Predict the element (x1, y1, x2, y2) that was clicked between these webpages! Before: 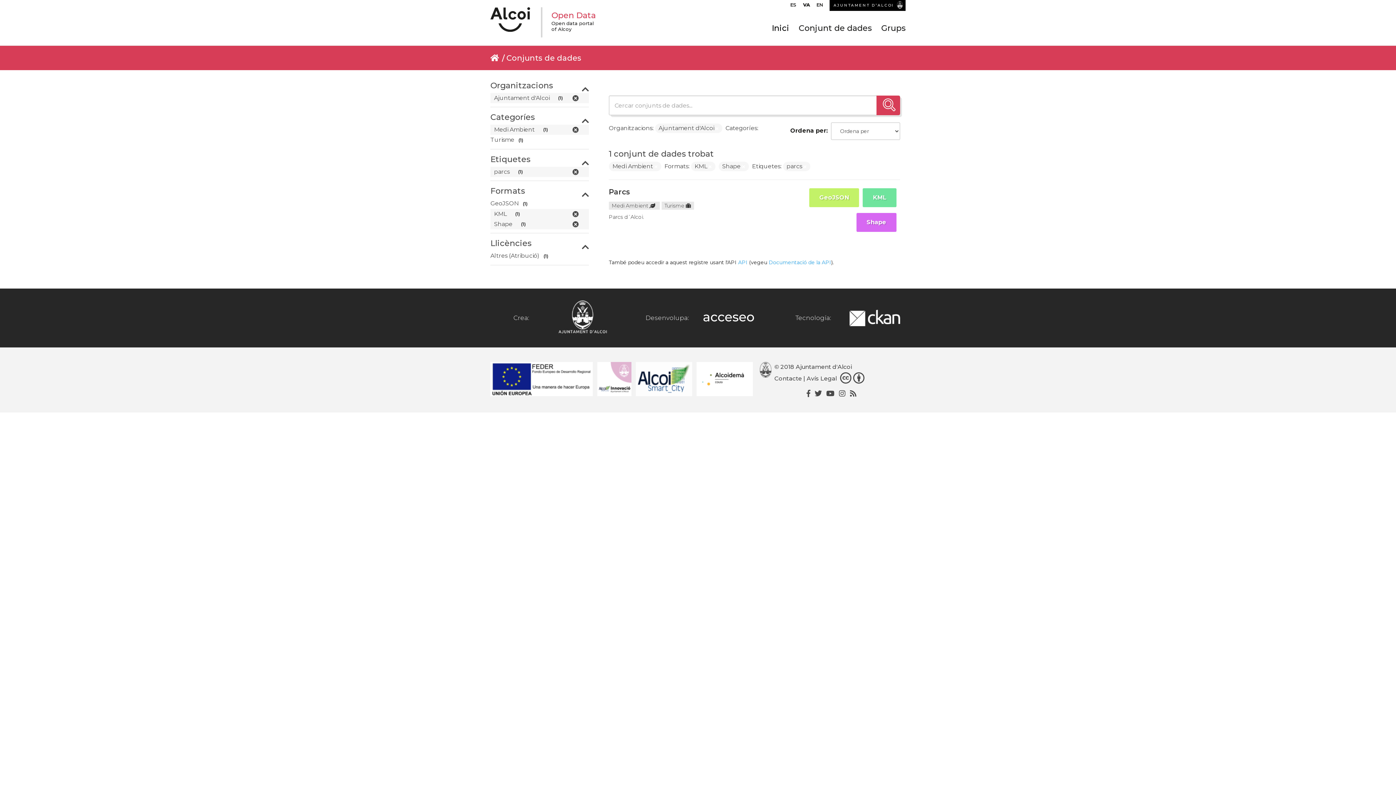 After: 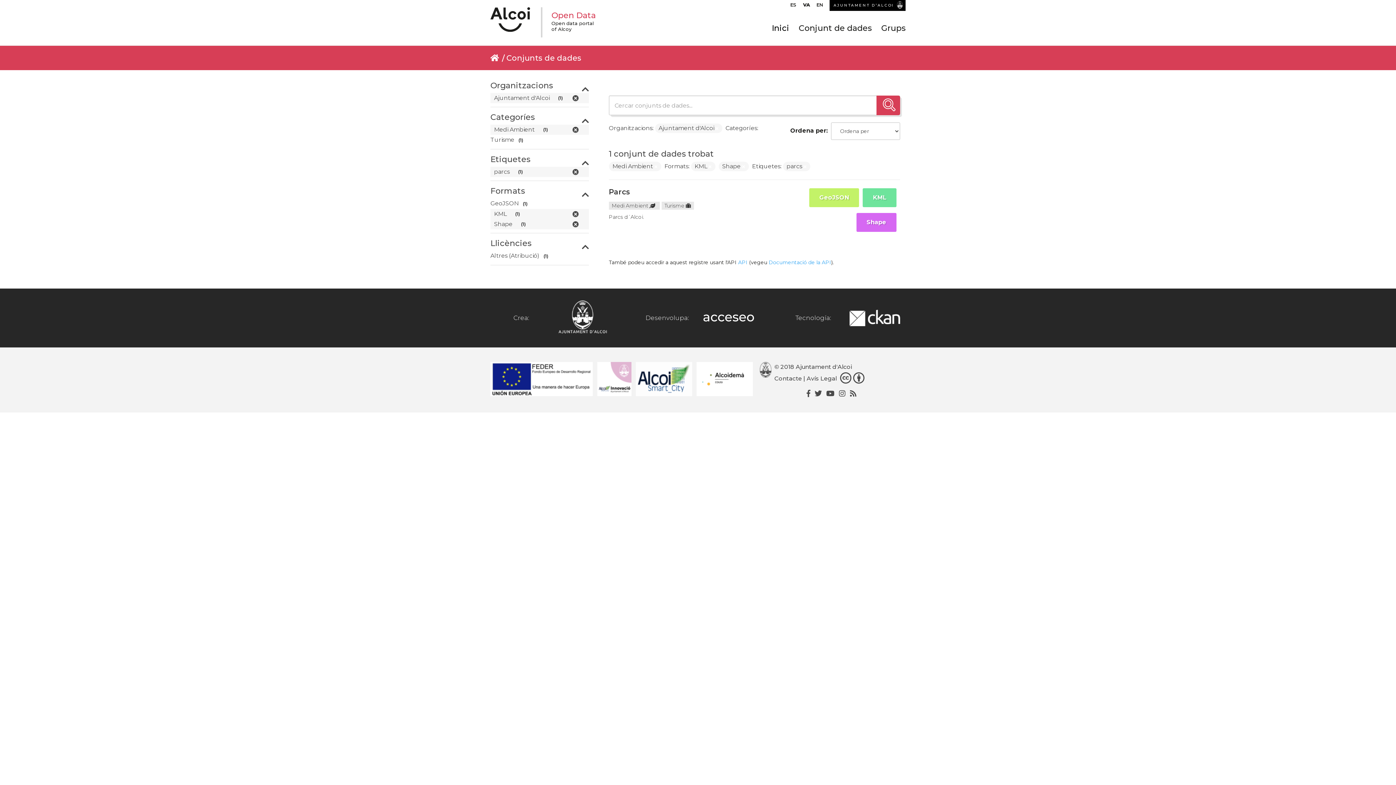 Action: bbox: (806, 389, 810, 398)